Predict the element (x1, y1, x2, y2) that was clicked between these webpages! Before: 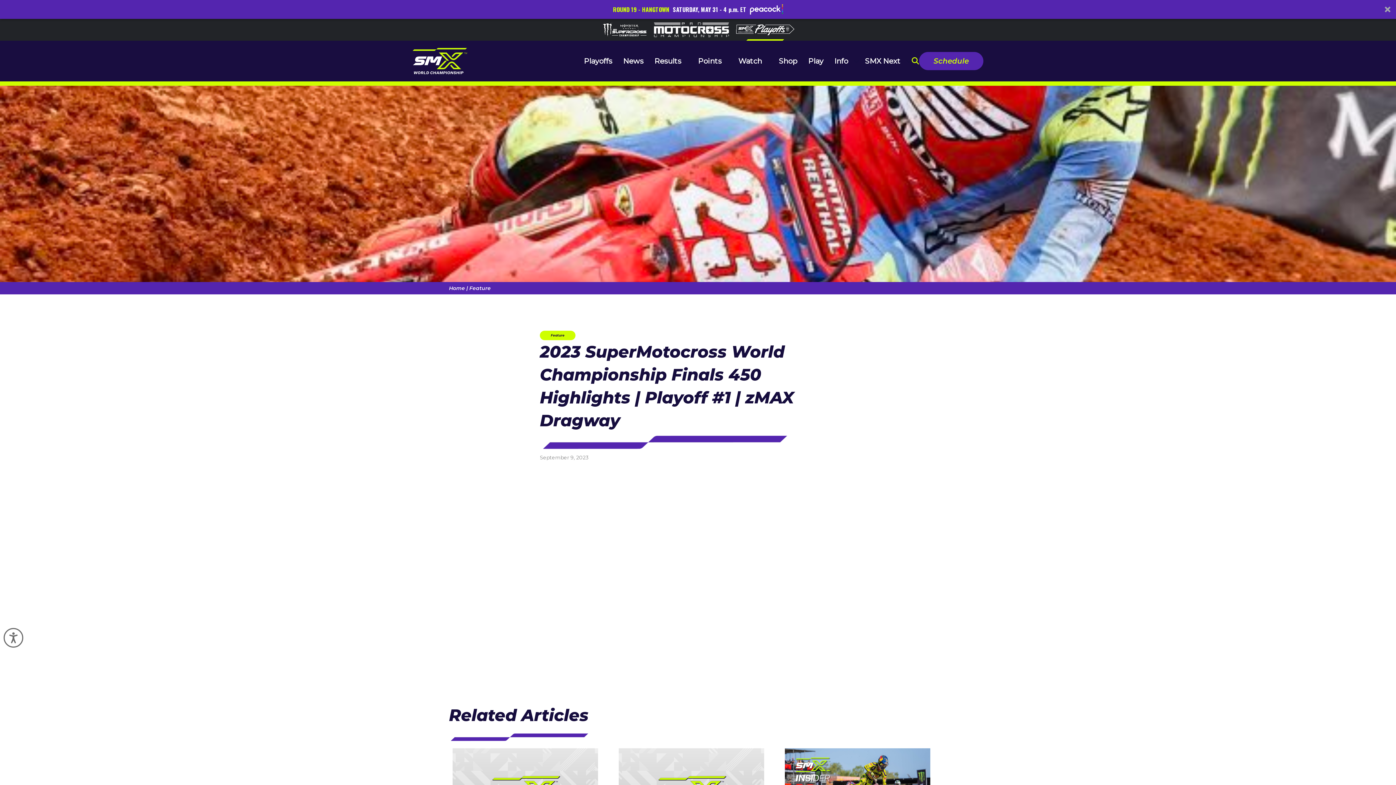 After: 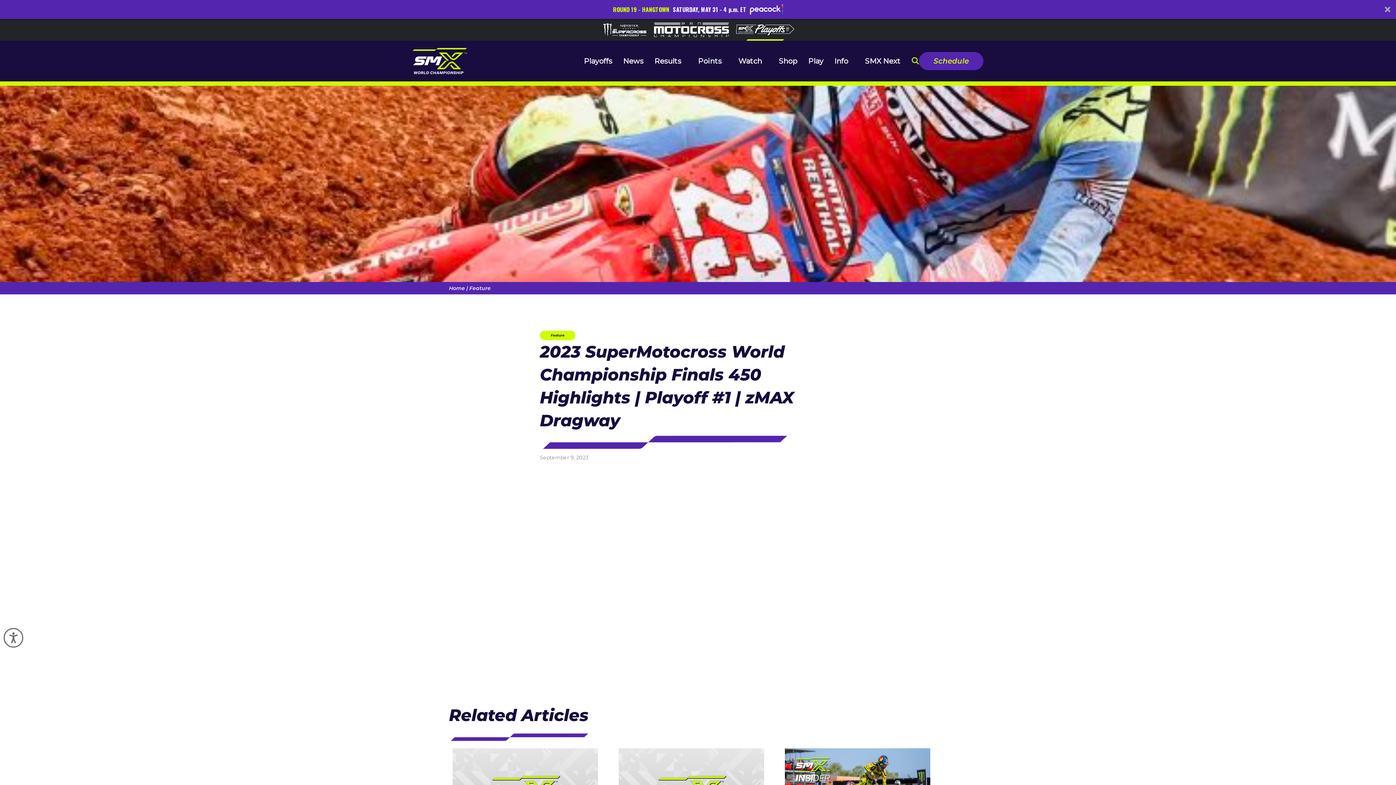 Action: bbox: (613, 5, 669, 13) label: ROUND 19 - HANGTOWN